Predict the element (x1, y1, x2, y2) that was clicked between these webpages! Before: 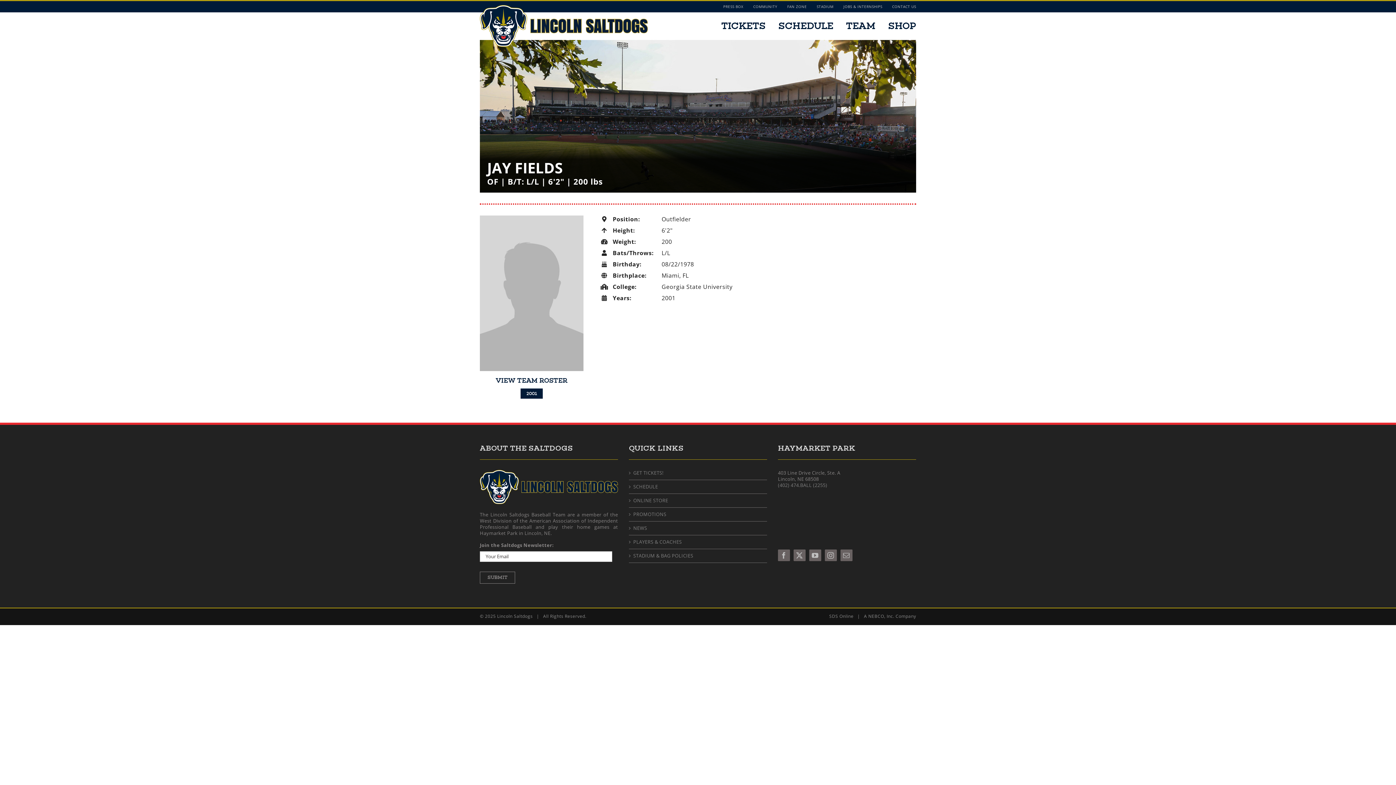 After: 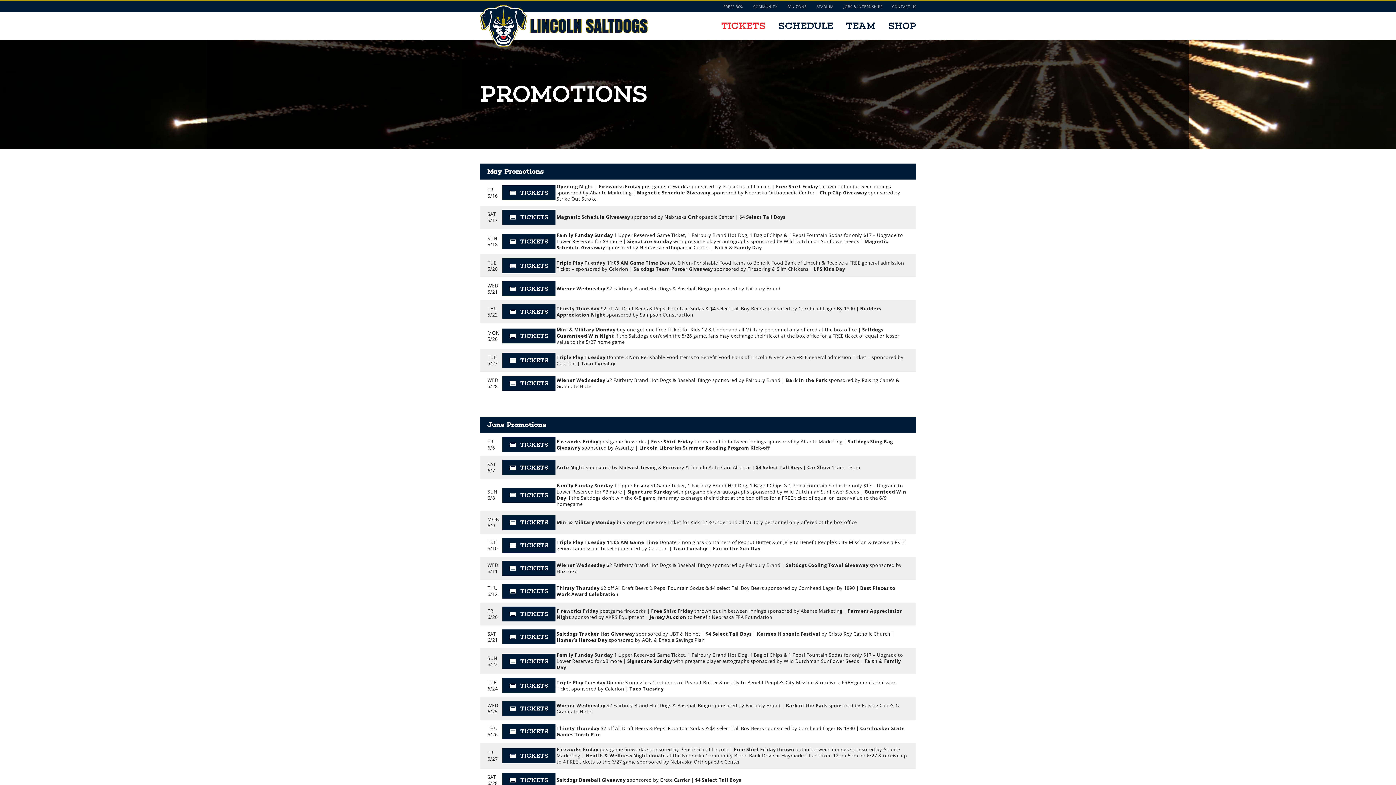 Action: label: PROMOTIONS bbox: (633, 511, 763, 517)